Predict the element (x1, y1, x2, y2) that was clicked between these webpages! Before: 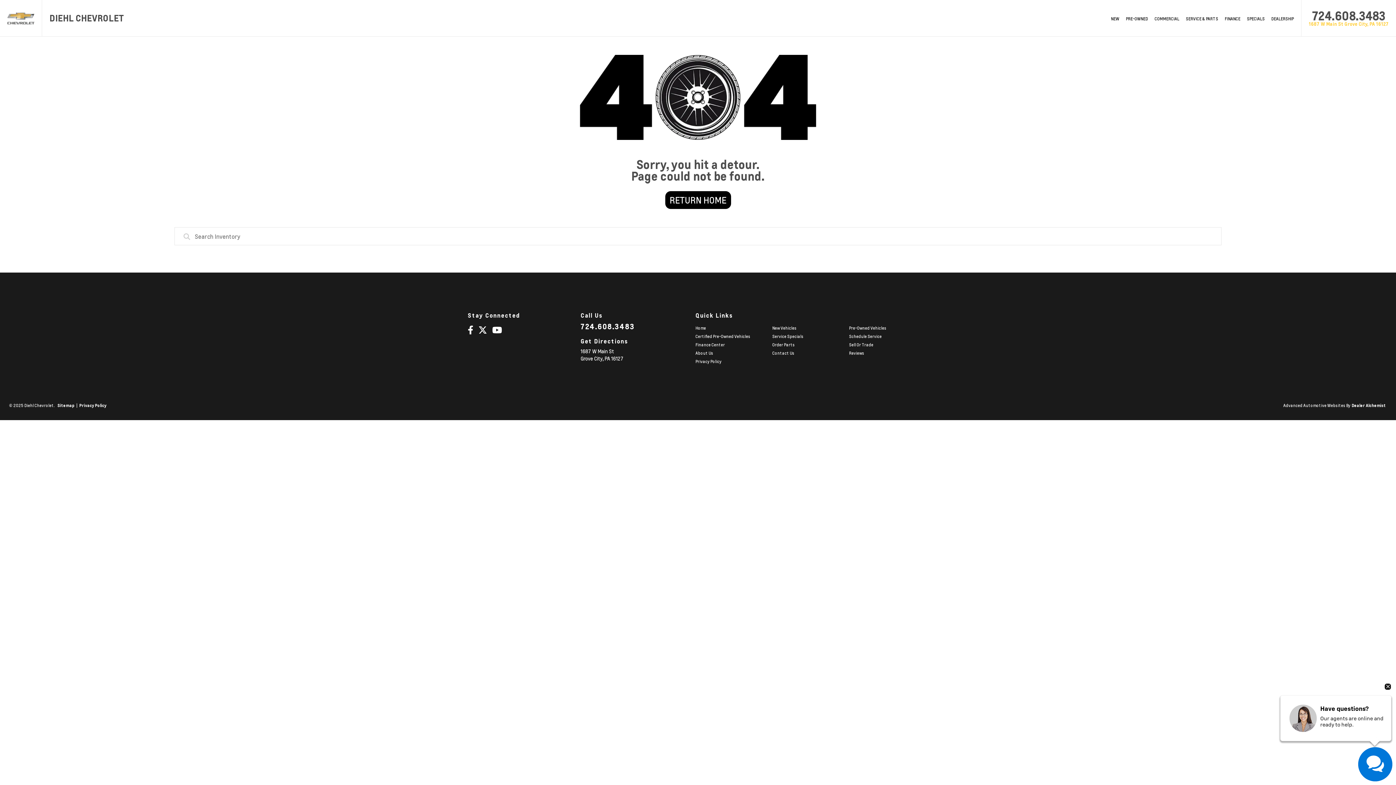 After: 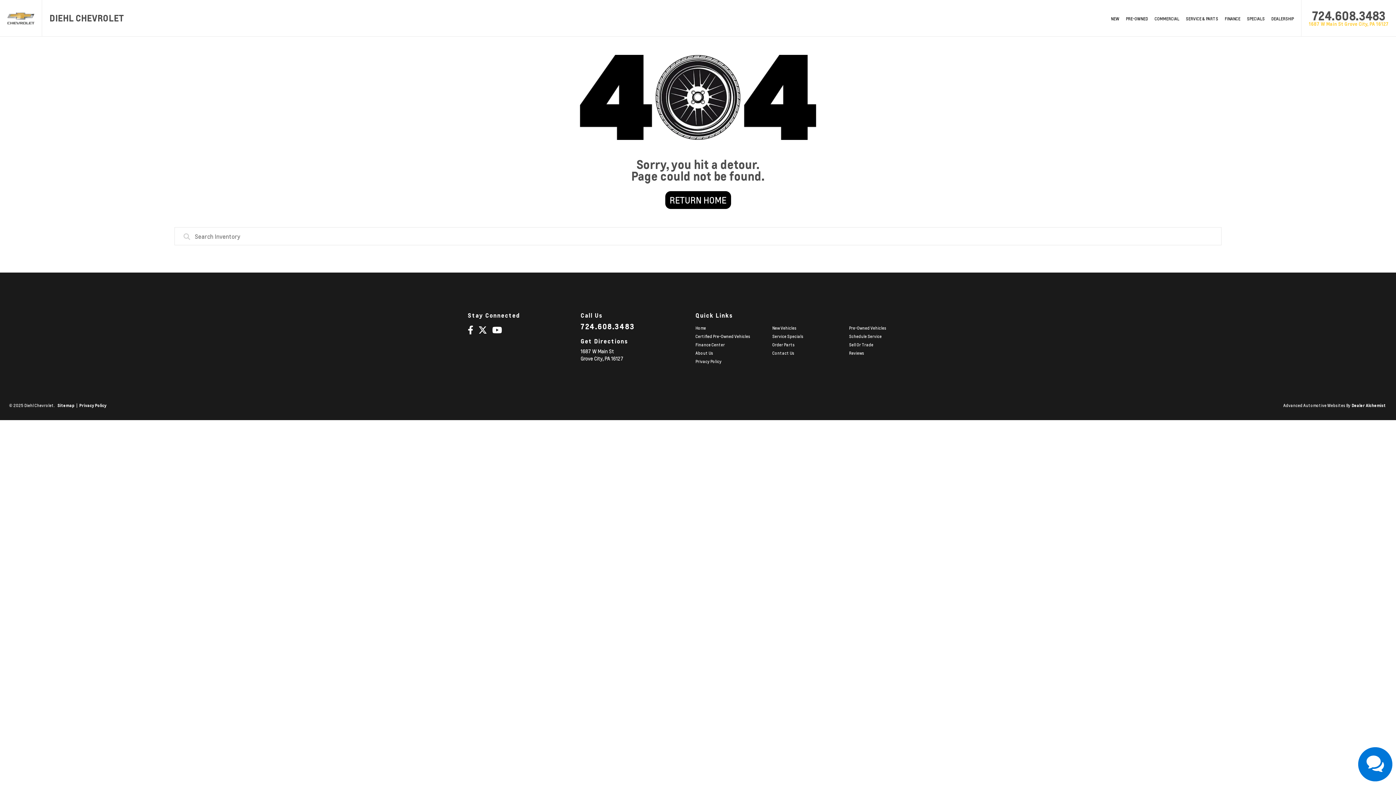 Action: bbox: (467, 328, 477, 334)